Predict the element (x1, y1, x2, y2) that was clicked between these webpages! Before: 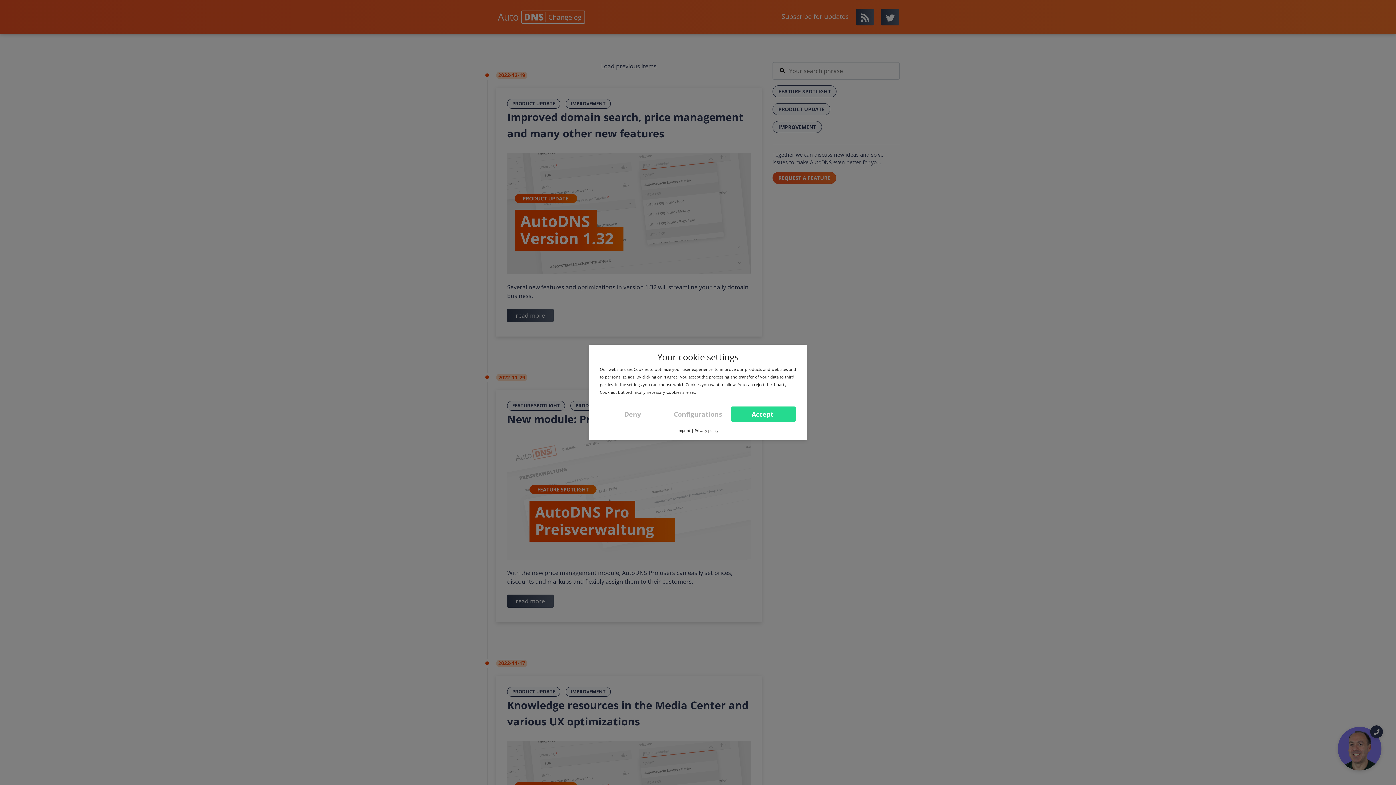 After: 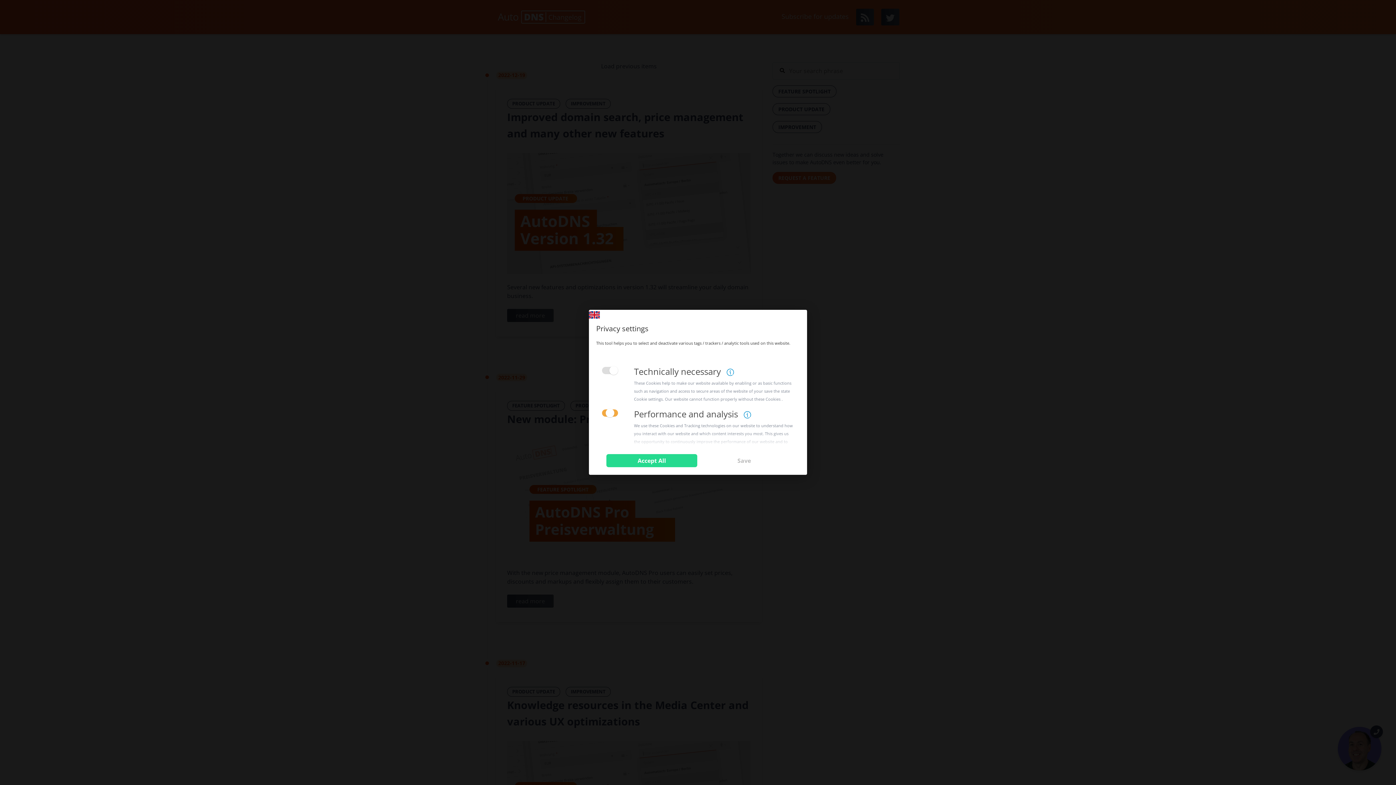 Action: label: Configurations bbox: (665, 406, 730, 422)